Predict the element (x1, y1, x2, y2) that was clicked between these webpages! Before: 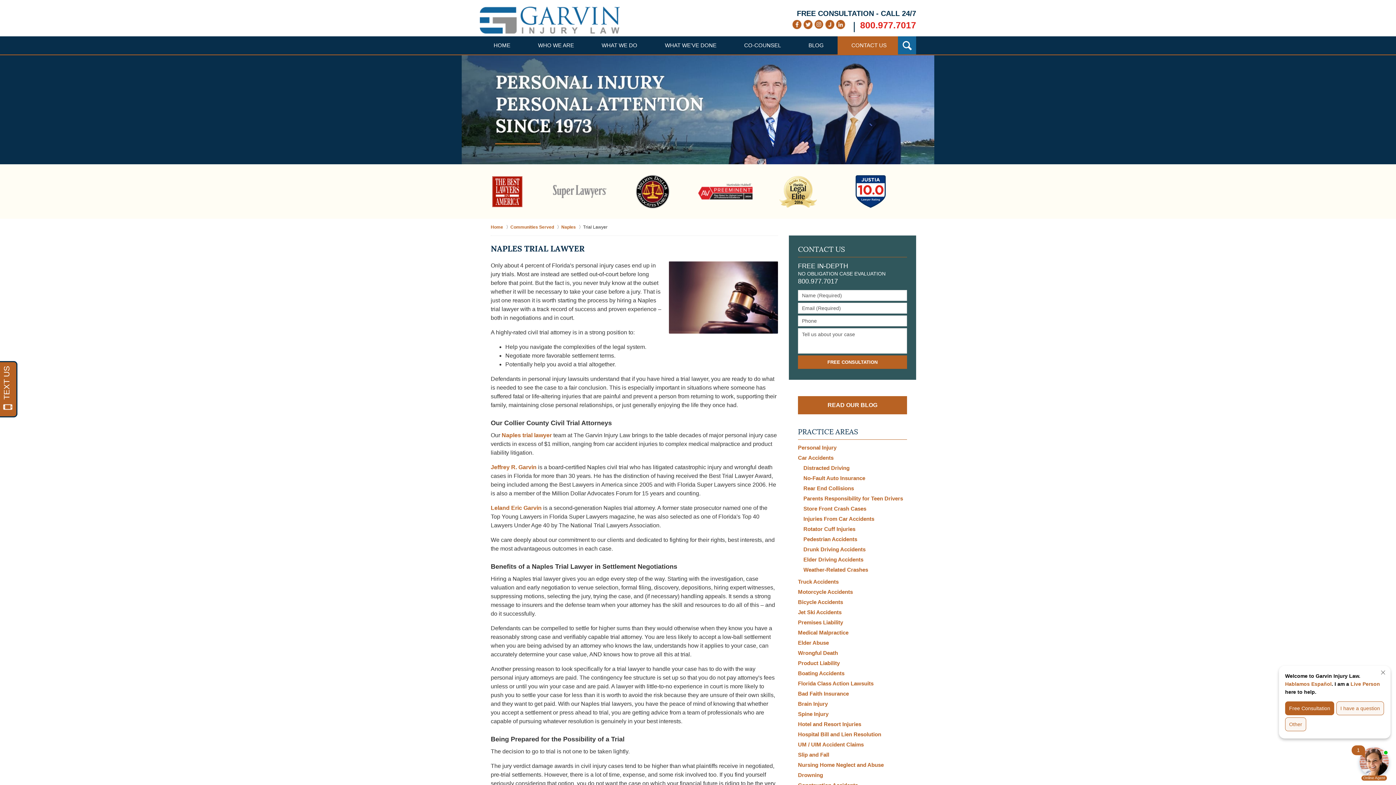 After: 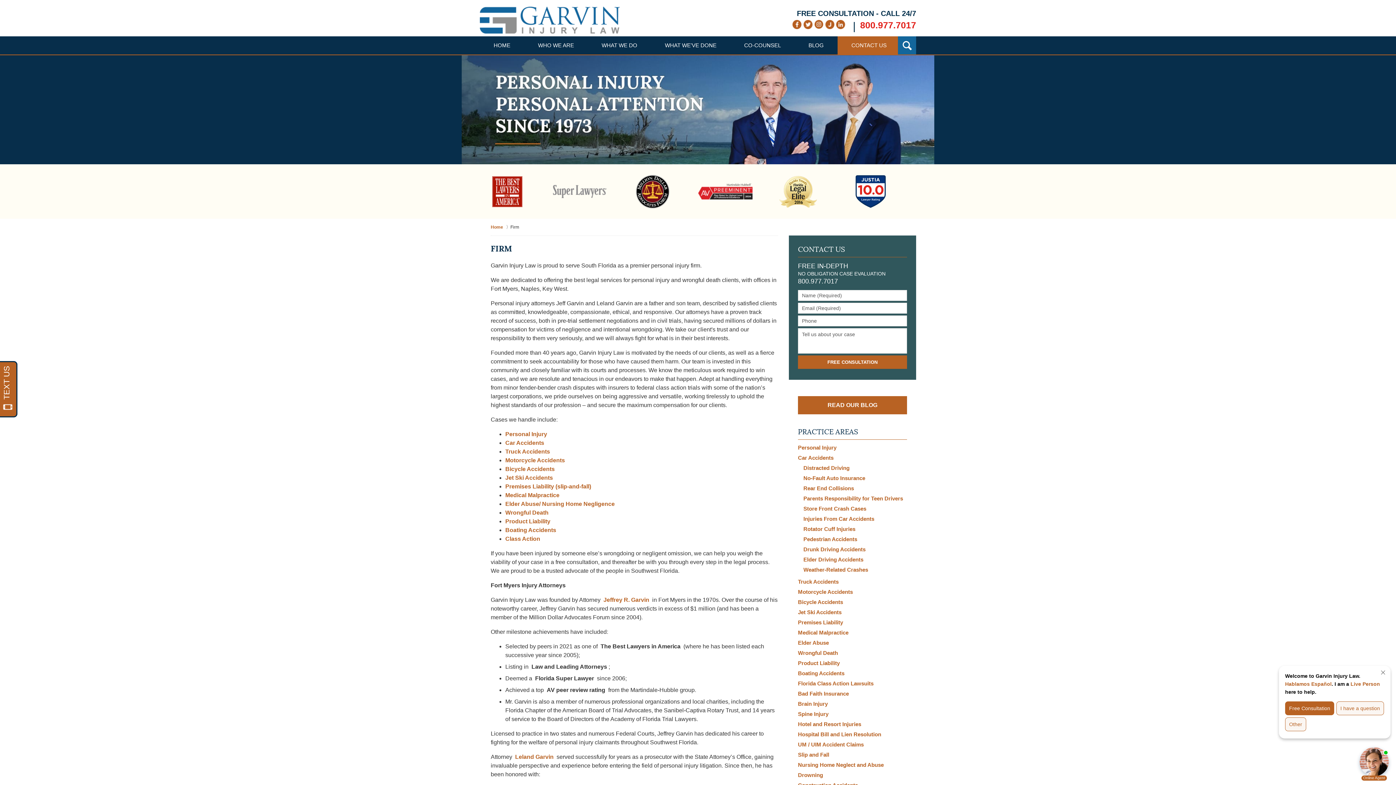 Action: label: Naples trial lawyer bbox: (501, 432, 552, 438)